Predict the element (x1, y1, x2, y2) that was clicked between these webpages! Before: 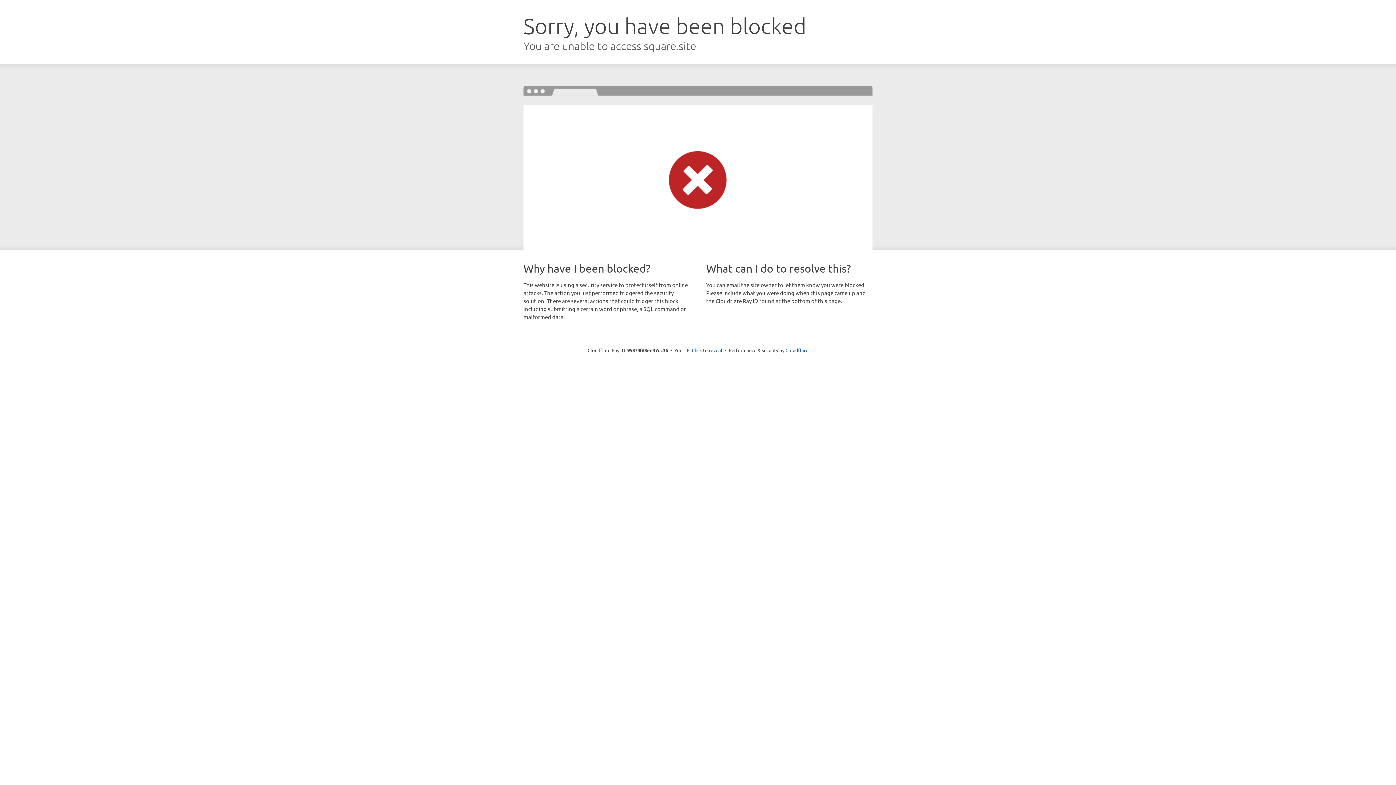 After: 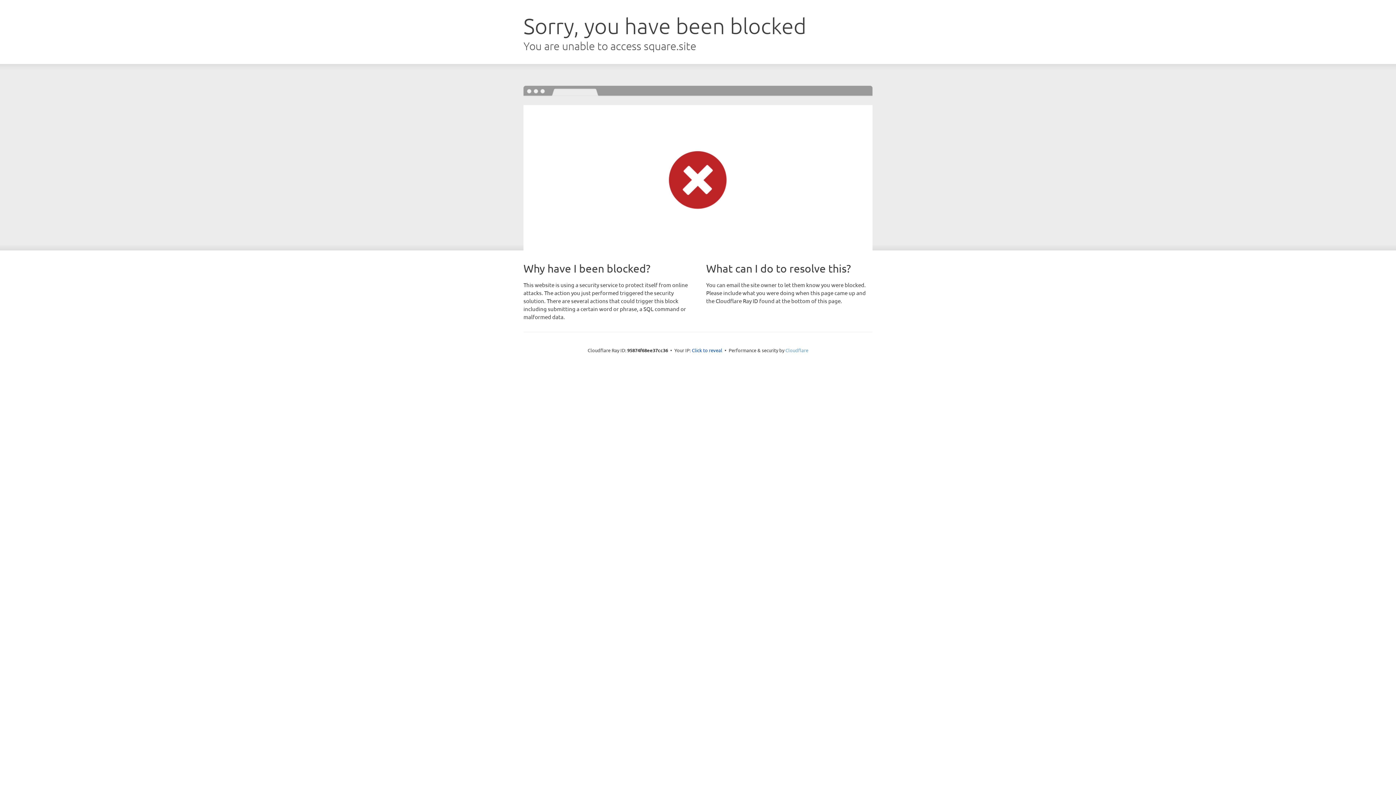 Action: label: Cloudflare bbox: (785, 347, 808, 353)